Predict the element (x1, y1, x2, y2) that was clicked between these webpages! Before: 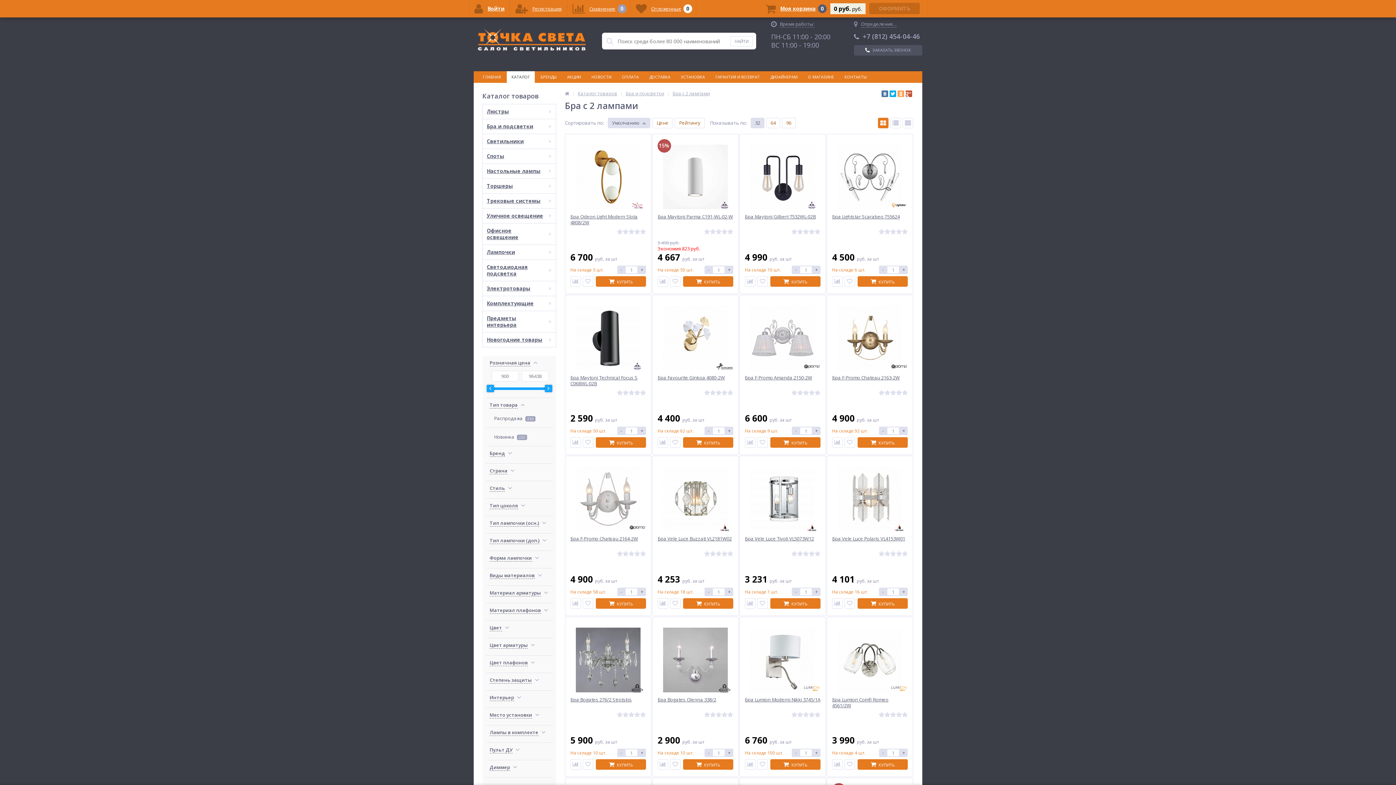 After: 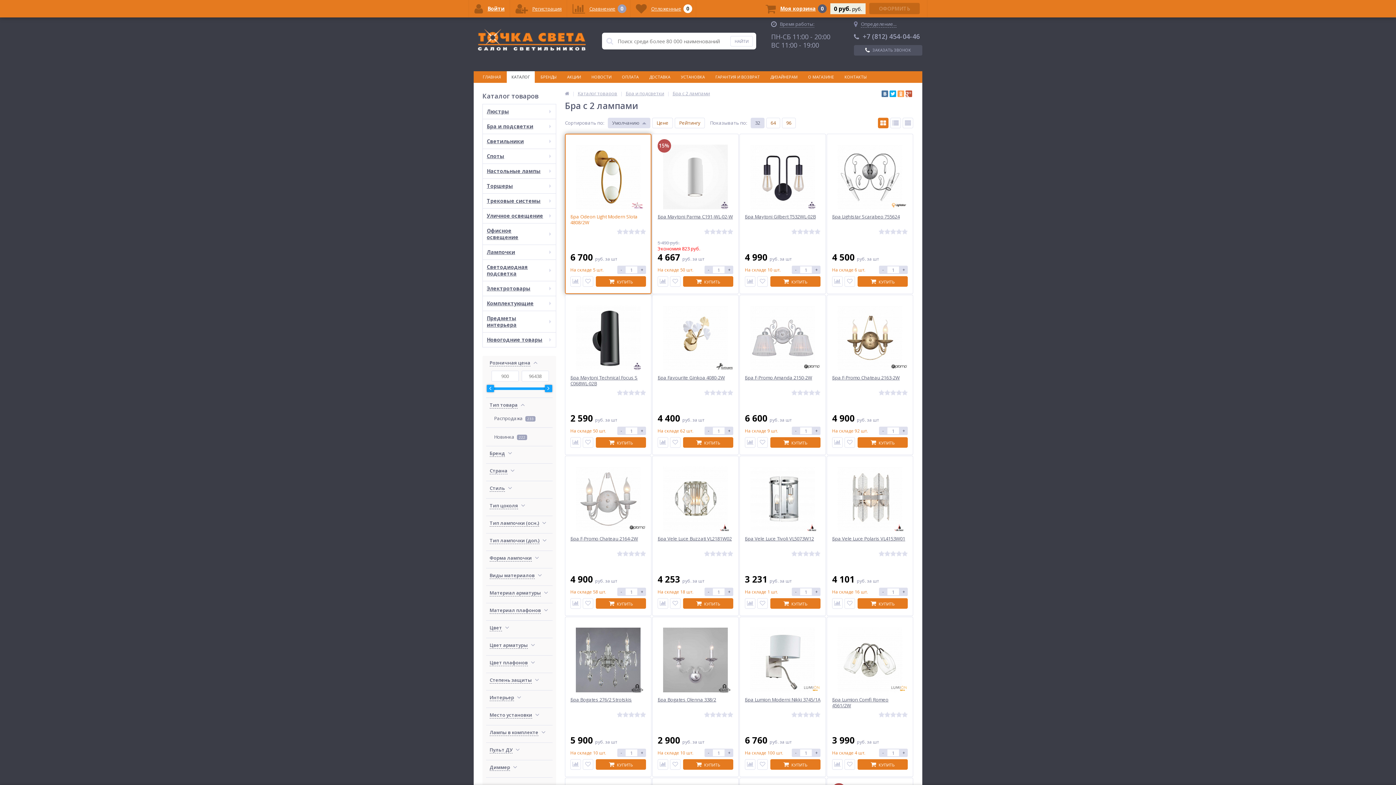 Action: label: Бра Odeon Light Modern Slota 4808/2W bbox: (570, 213, 646, 225)